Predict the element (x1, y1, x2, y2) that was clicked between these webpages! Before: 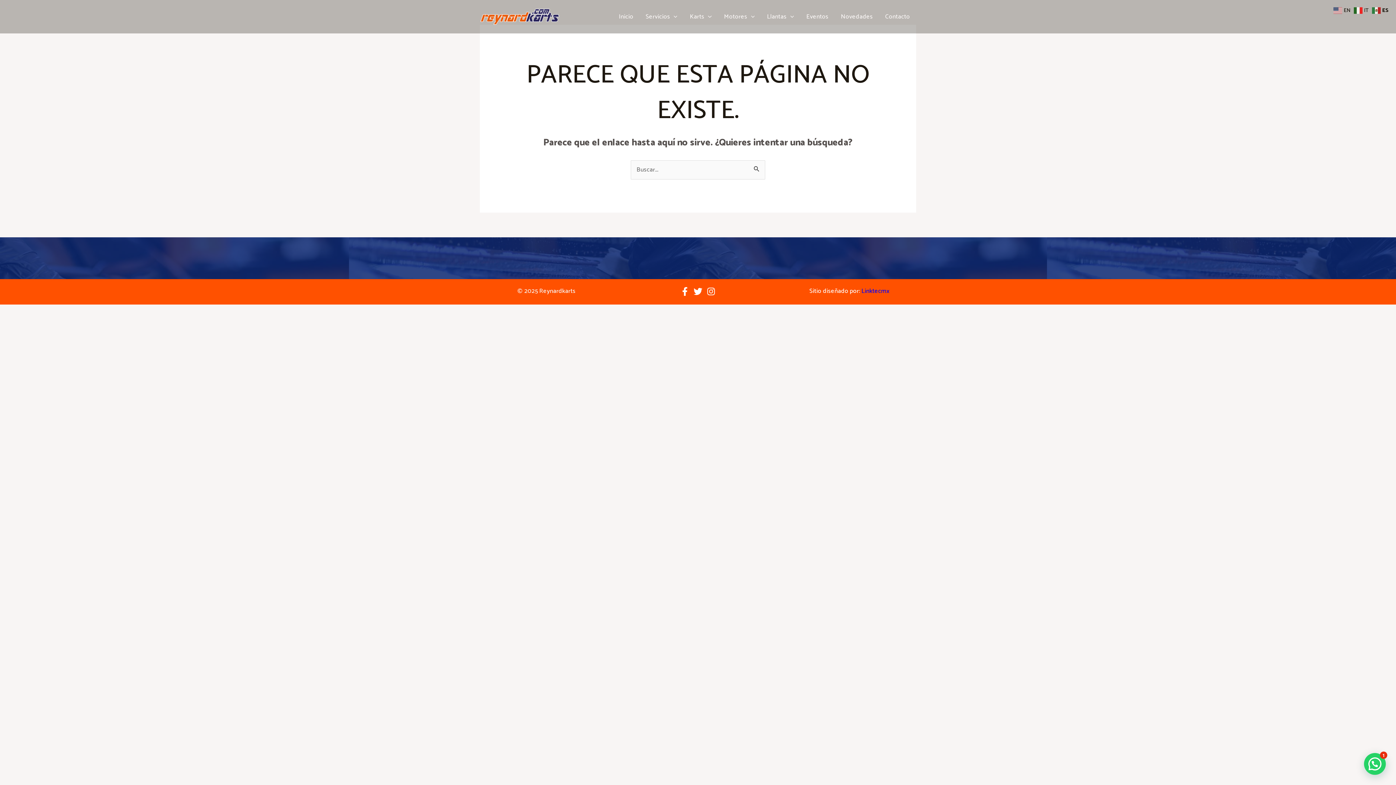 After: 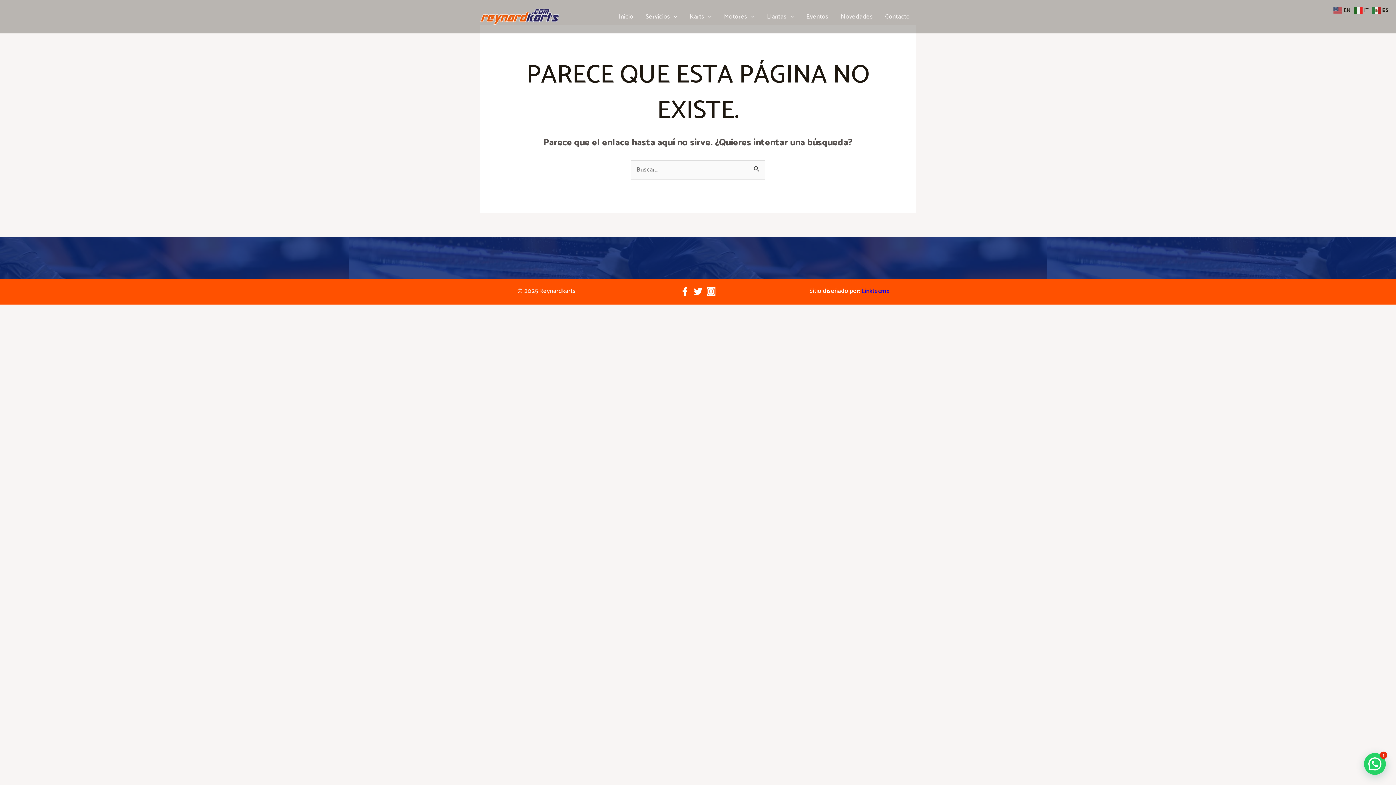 Action: label: Instagram bbox: (706, 287, 715, 296)